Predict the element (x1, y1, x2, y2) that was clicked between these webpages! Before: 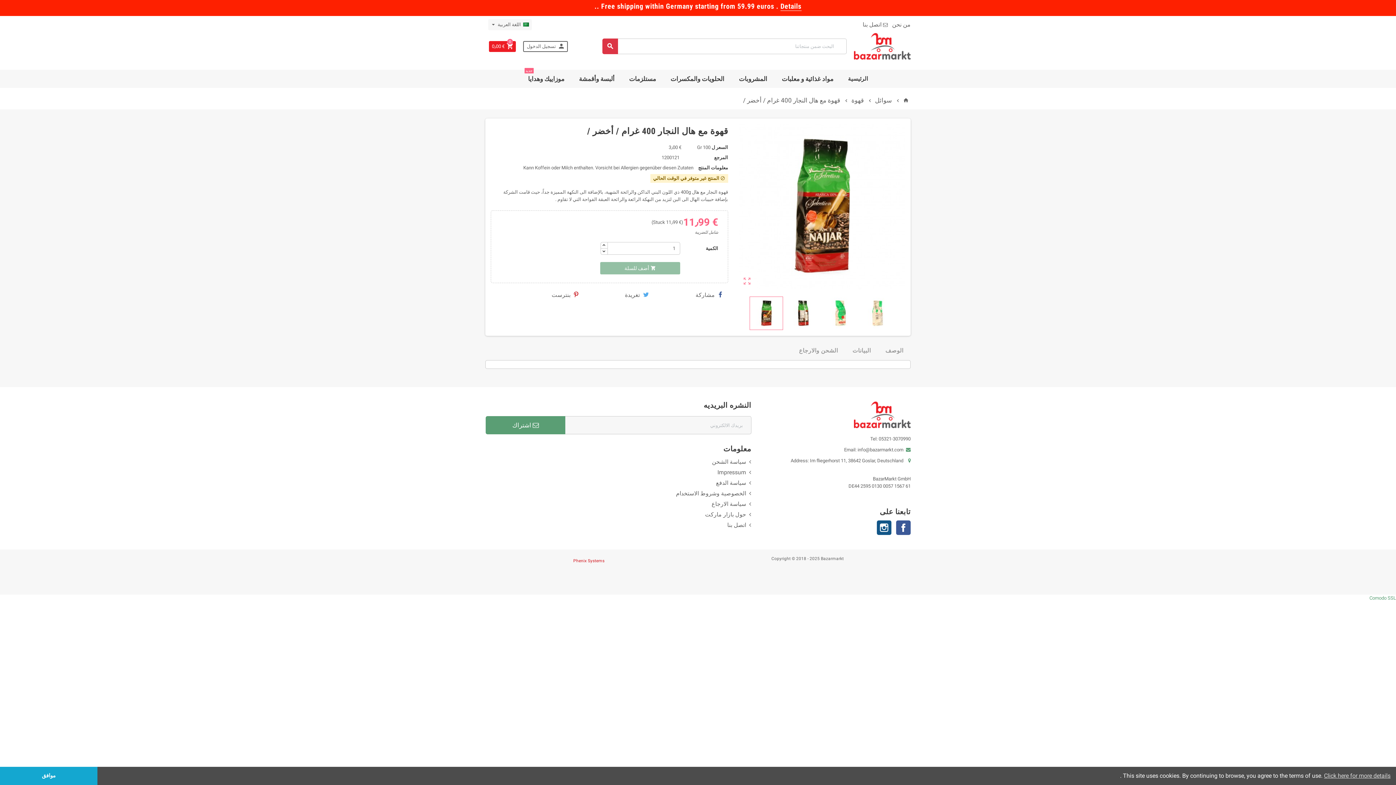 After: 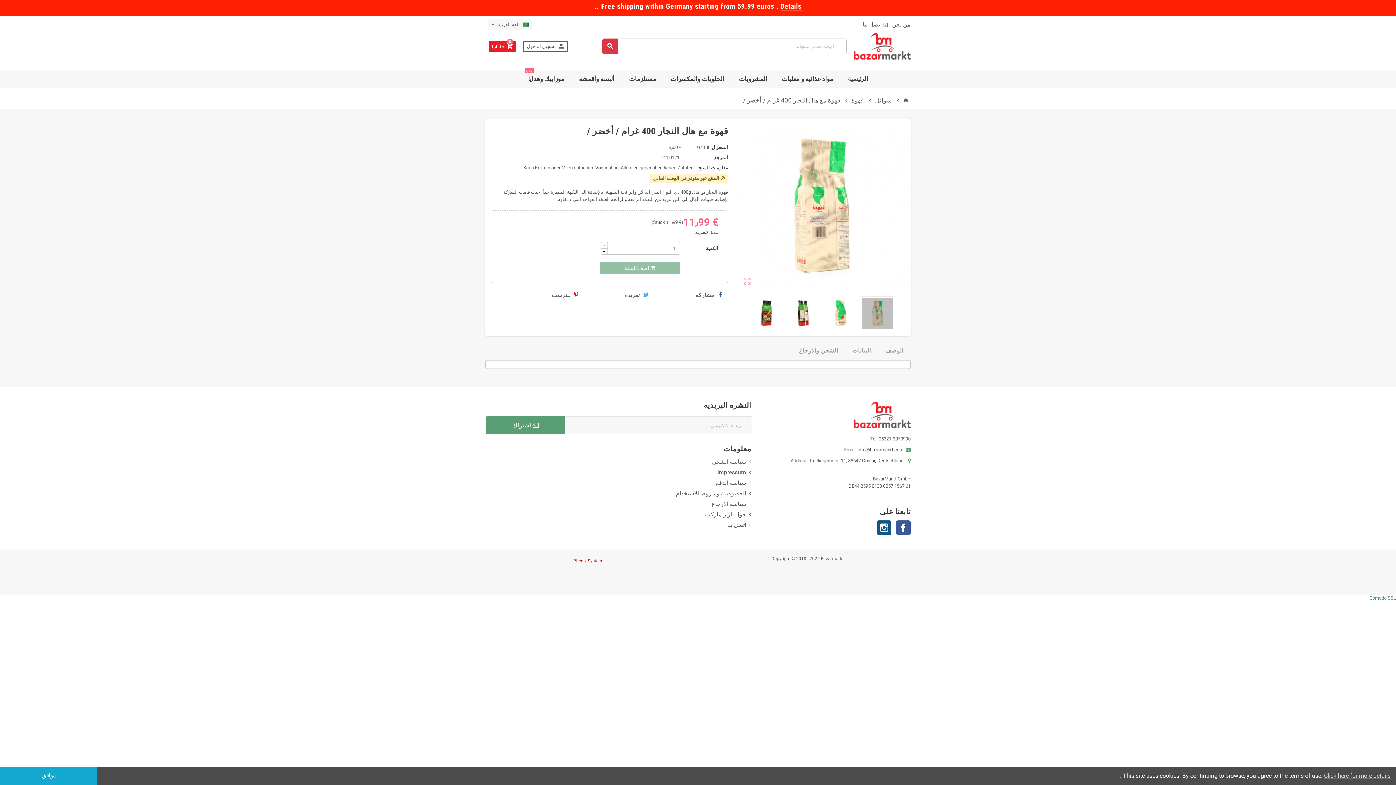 Action: bbox: (861, 296, 894, 330)